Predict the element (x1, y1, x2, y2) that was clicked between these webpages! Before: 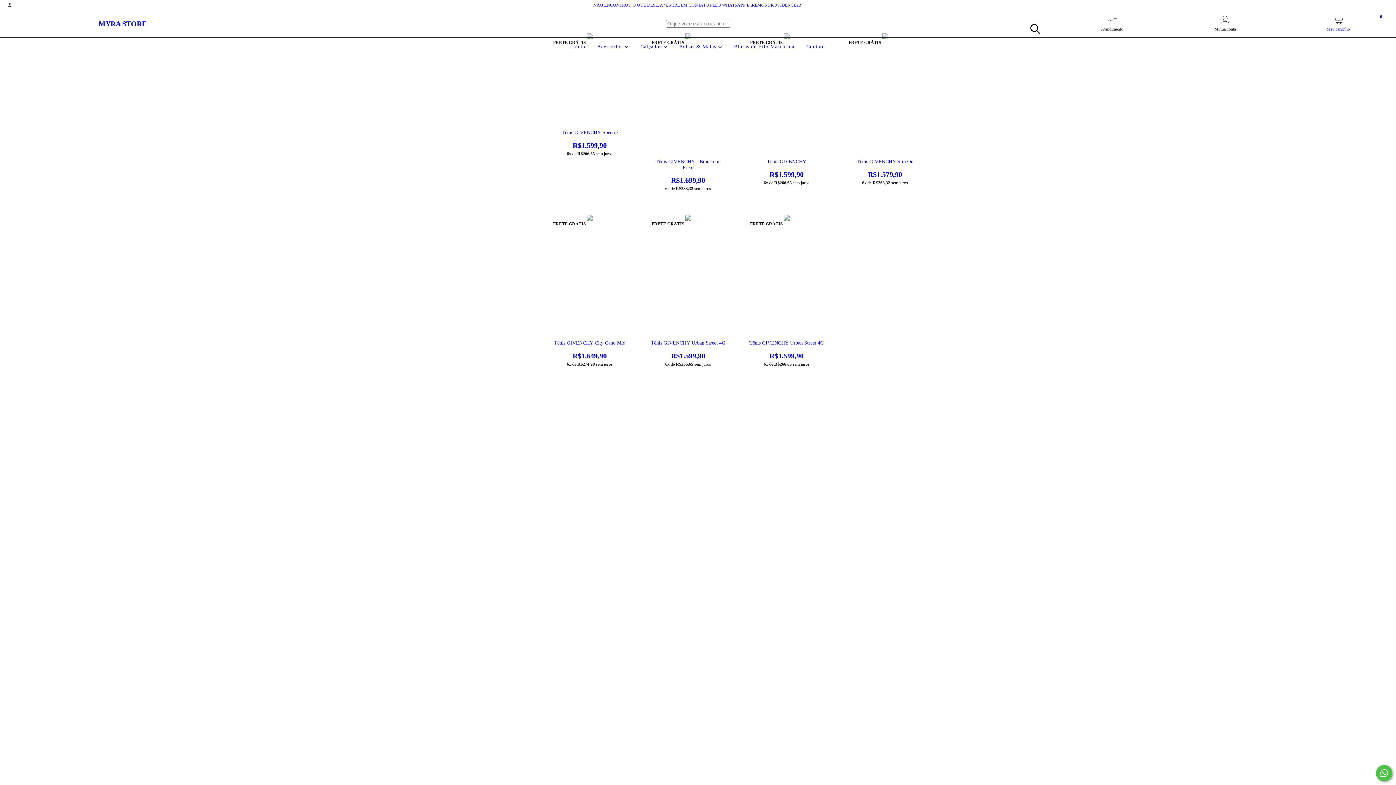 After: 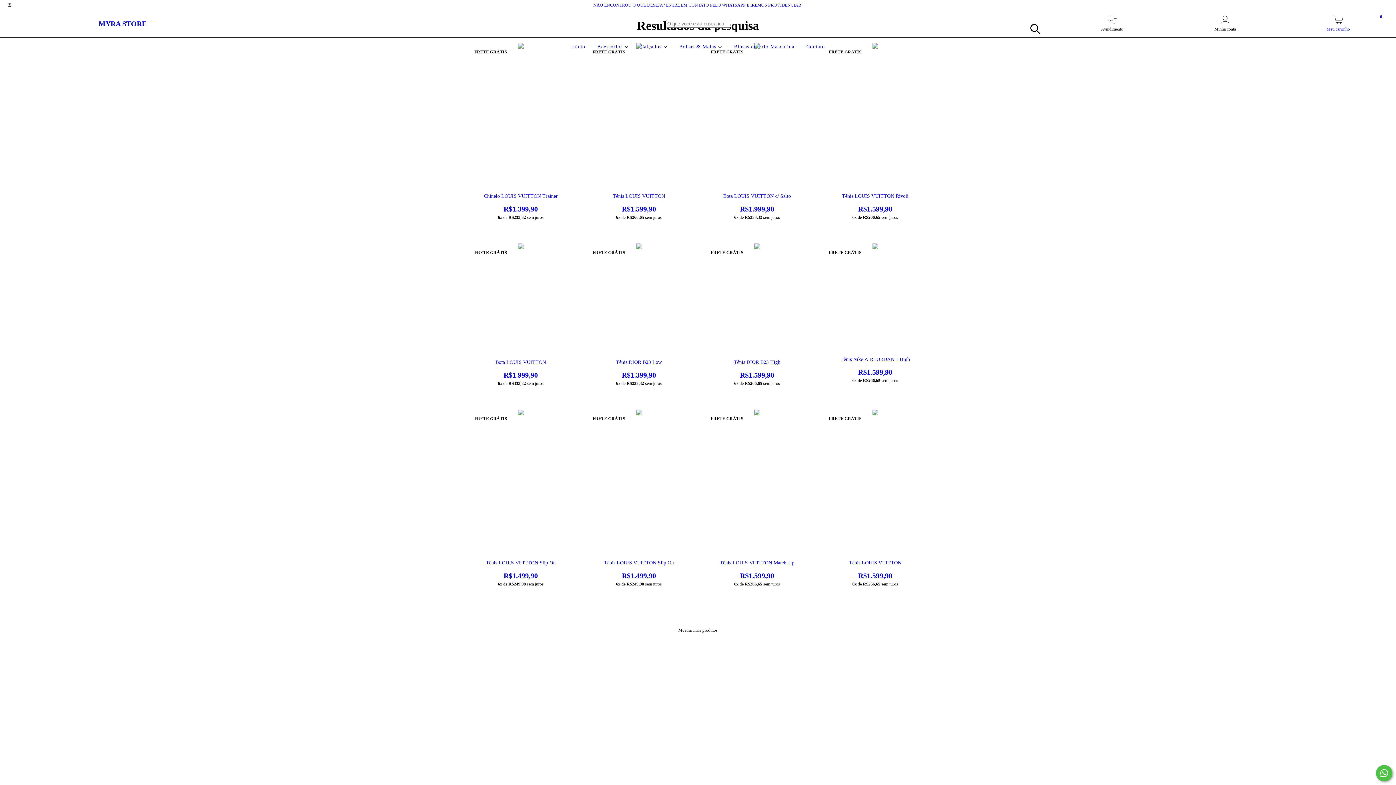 Action: bbox: (1026, 20, 1043, 37) label: Buscar